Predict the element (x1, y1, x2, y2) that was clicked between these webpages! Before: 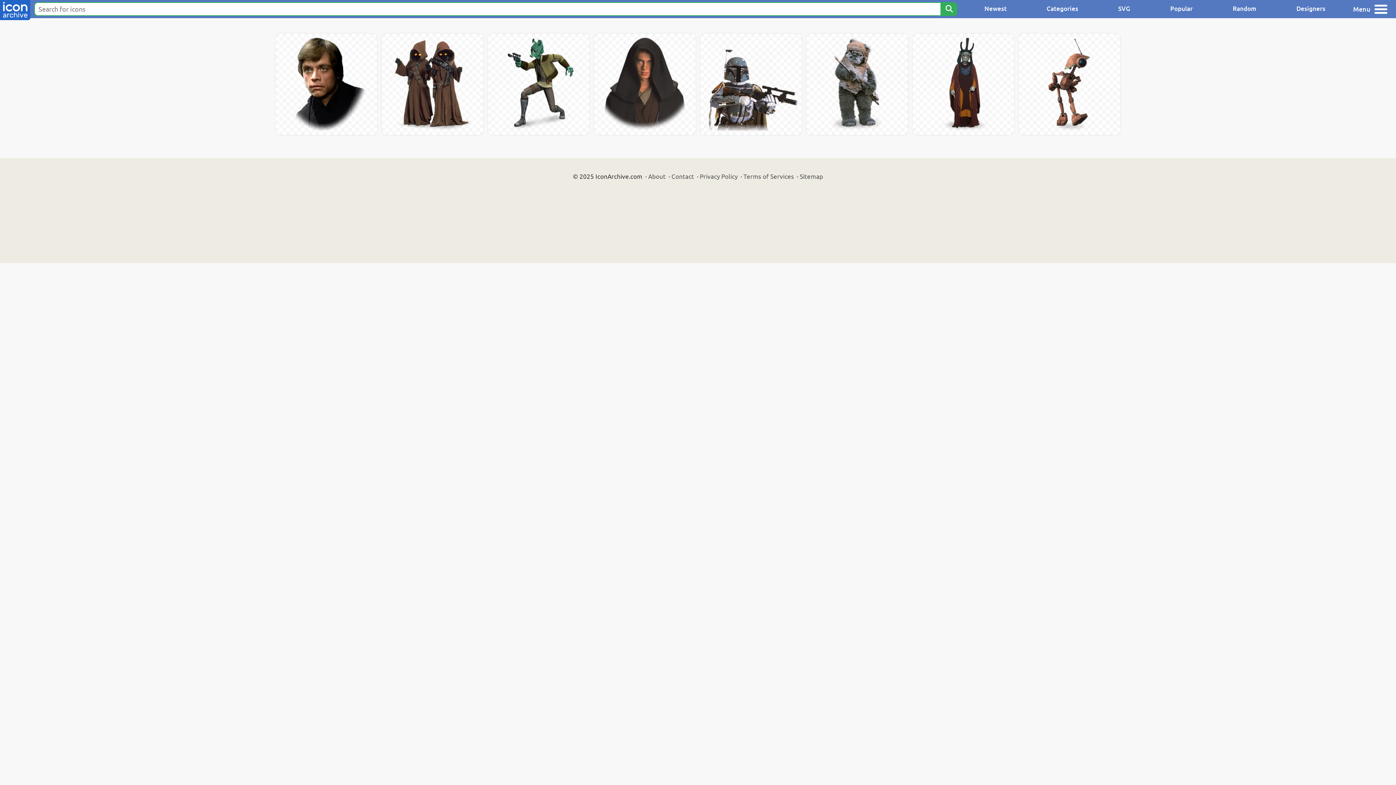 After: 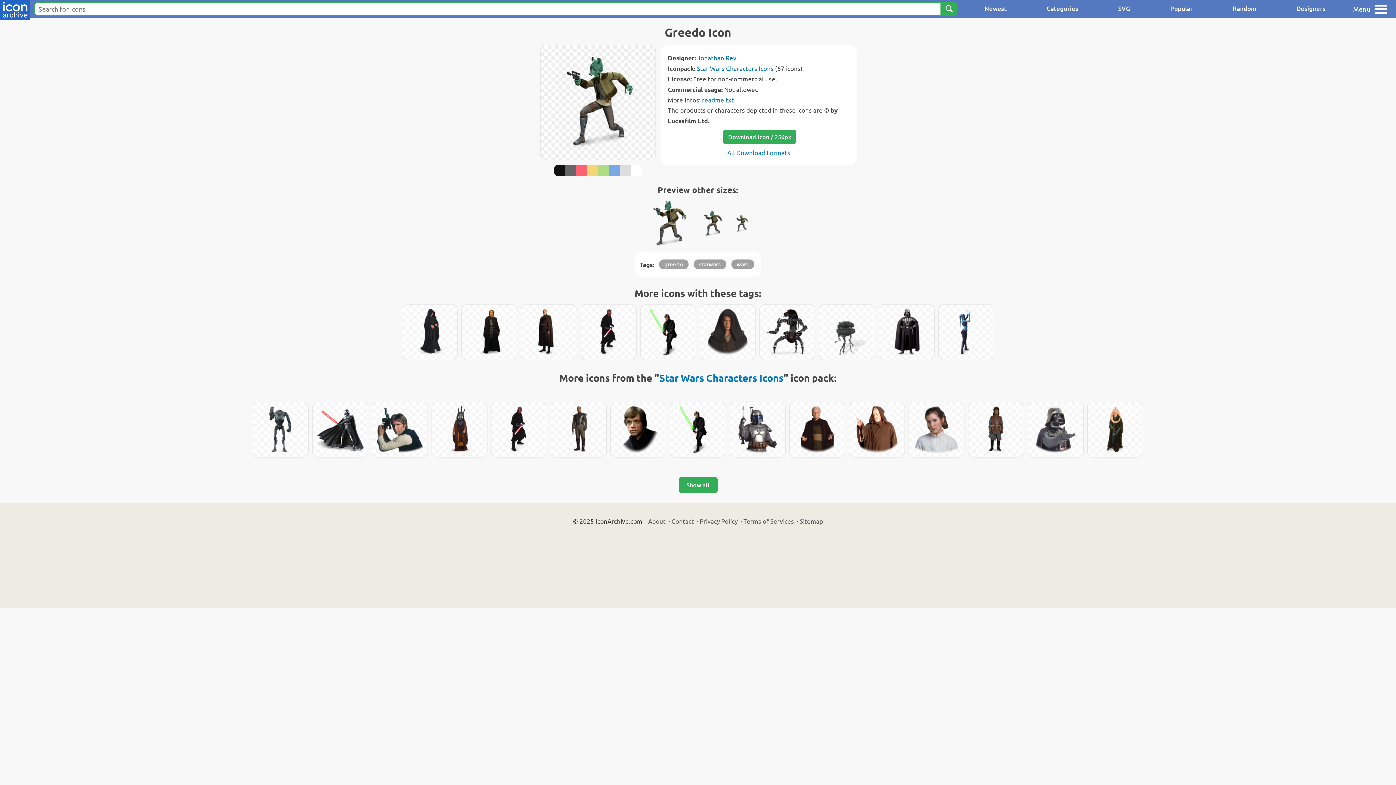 Action: bbox: (488, 33, 589, 135)